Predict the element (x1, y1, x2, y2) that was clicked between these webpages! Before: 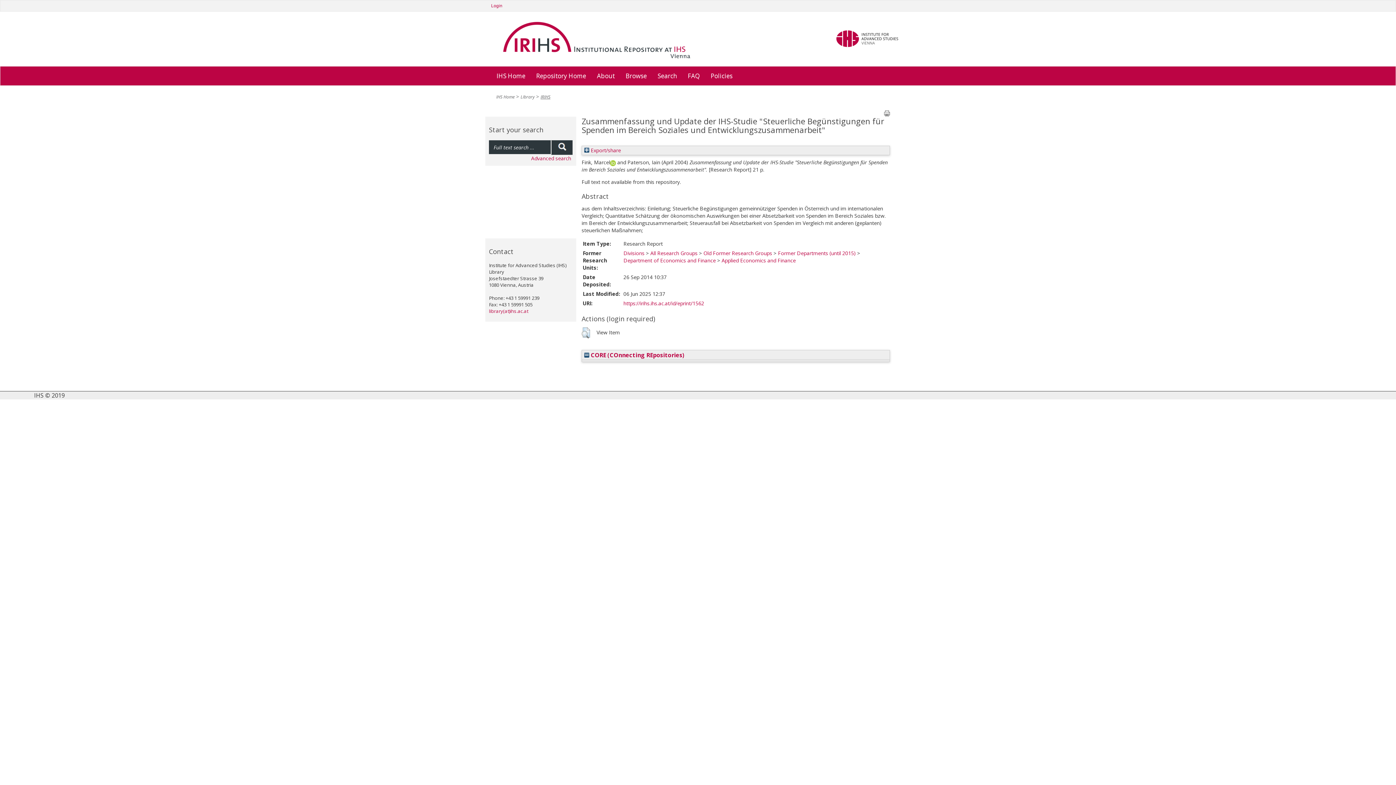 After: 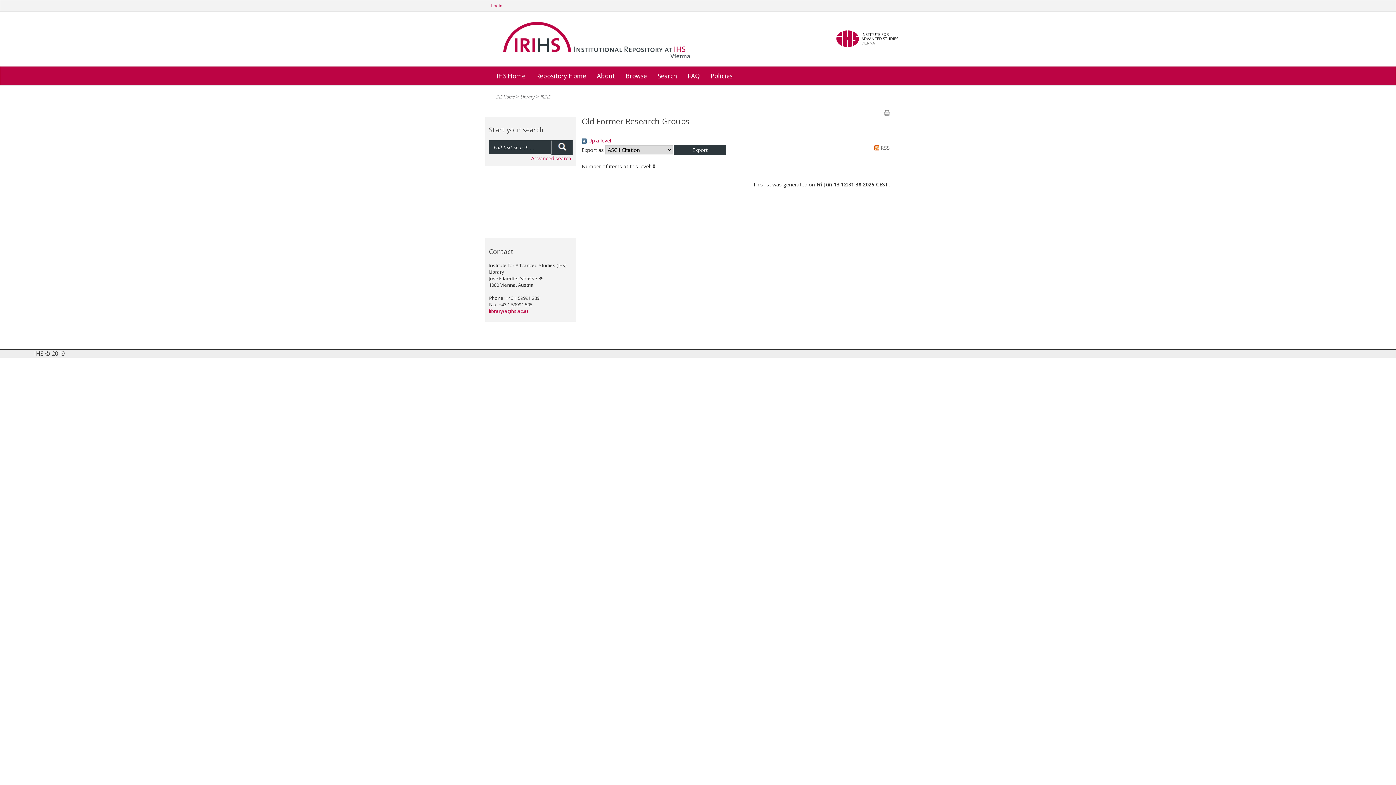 Action: bbox: (703, 249, 772, 256) label: Old Former Research Groups